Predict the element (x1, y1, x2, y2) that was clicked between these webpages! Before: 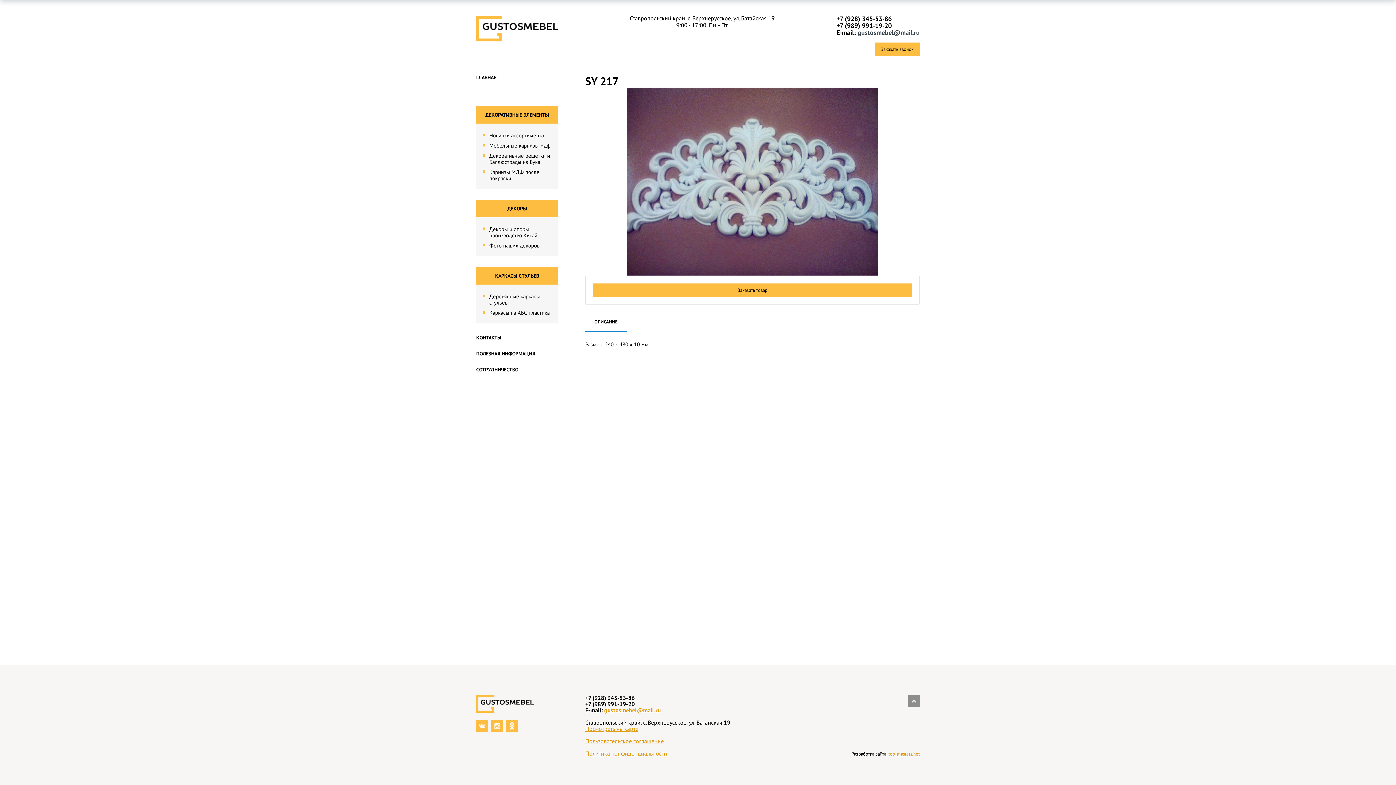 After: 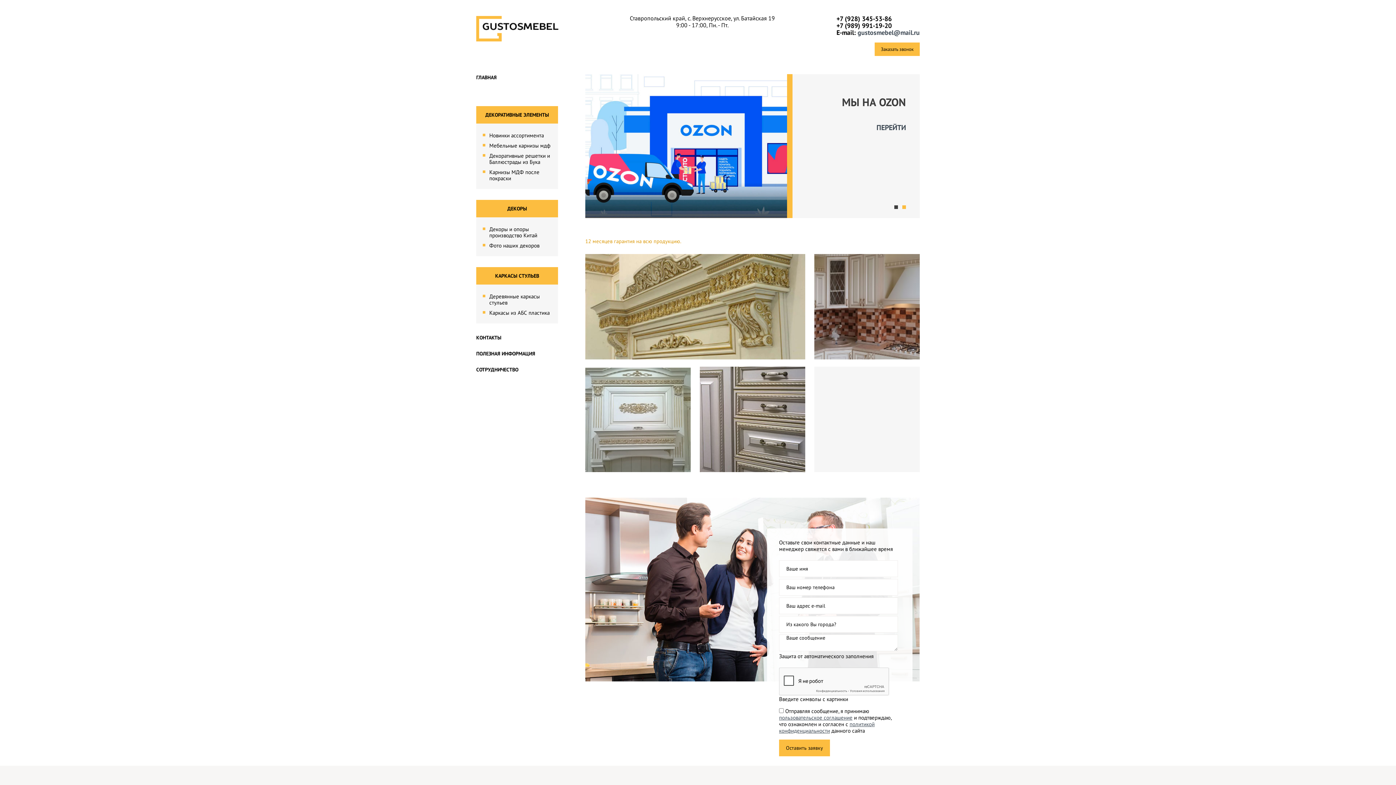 Action: bbox: (476, 15, 568, 41)